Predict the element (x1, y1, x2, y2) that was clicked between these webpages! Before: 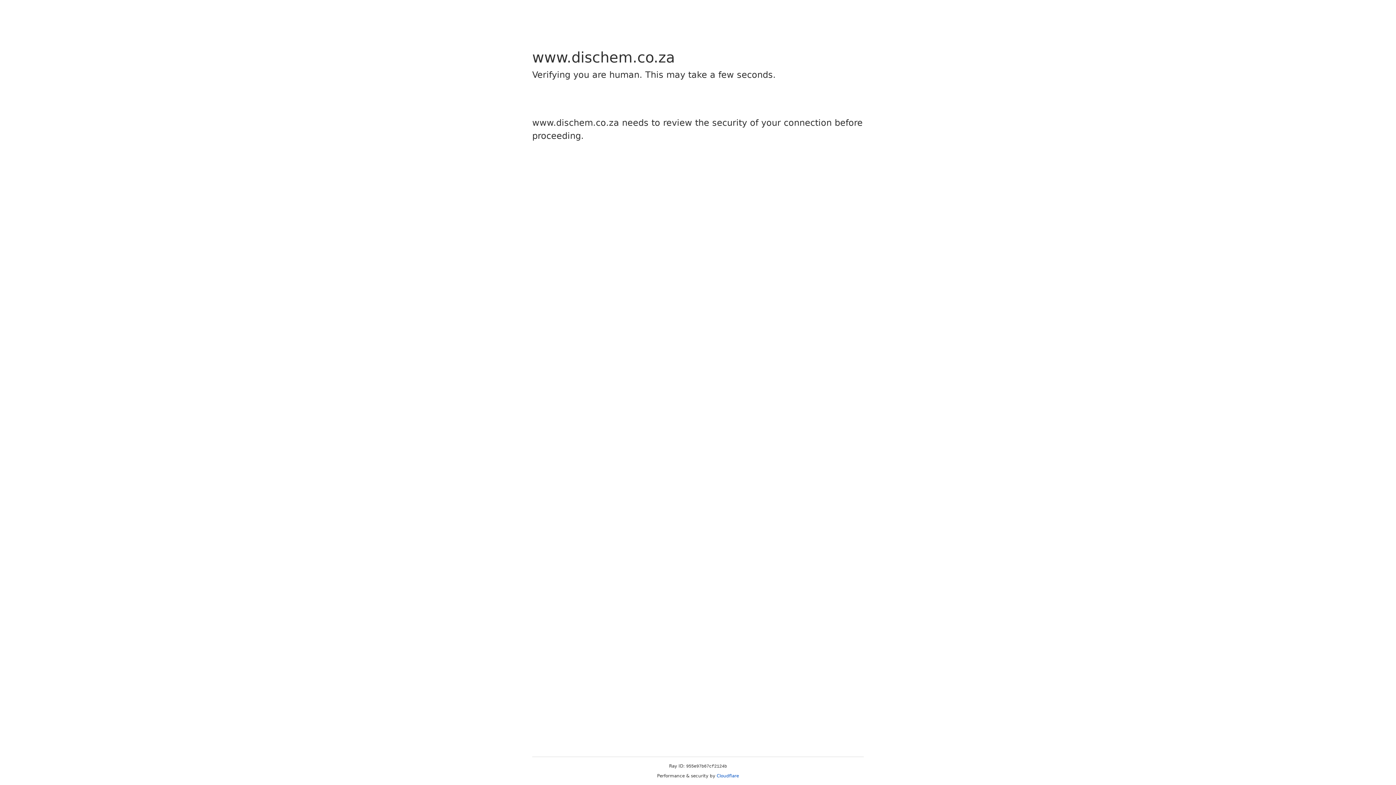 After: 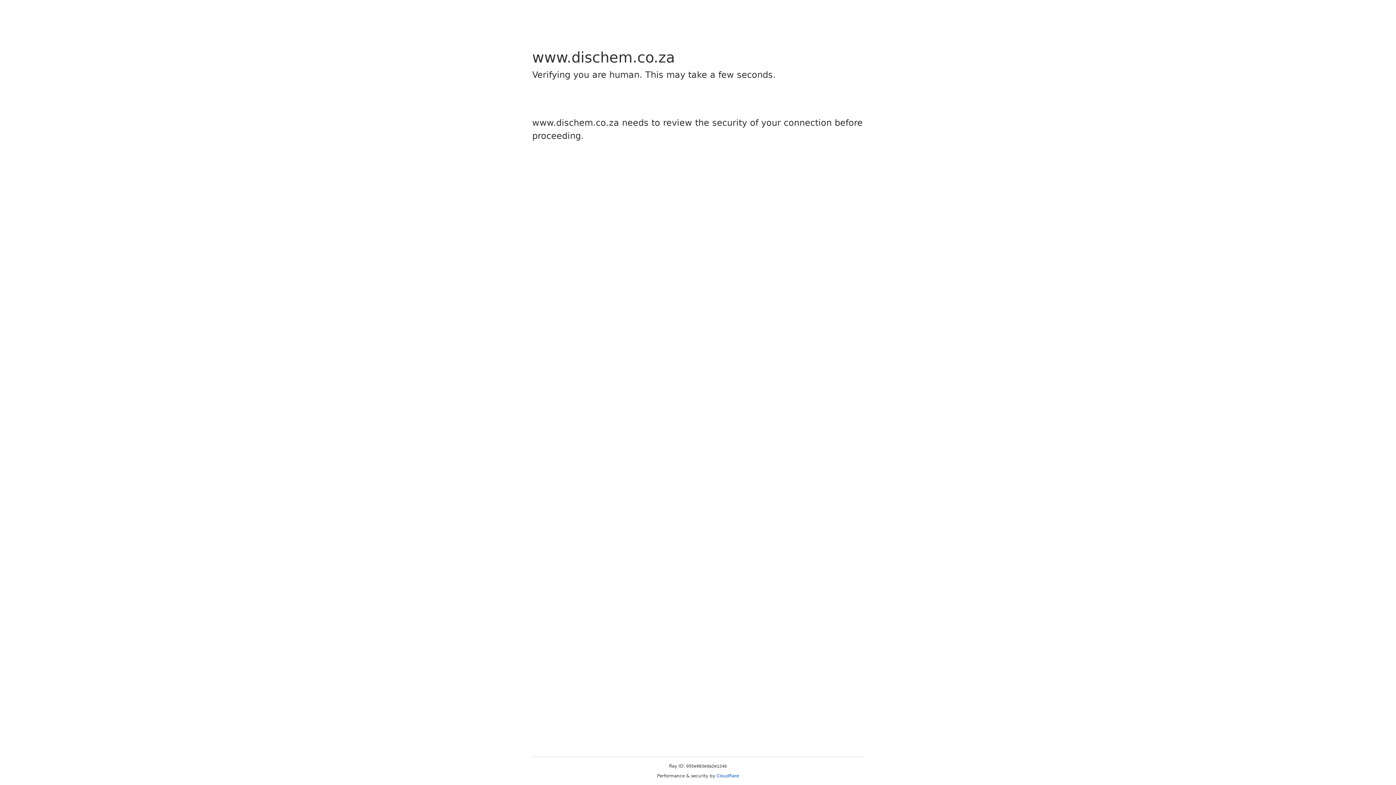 Action: label: Cloudflare bbox: (716, 773, 739, 778)